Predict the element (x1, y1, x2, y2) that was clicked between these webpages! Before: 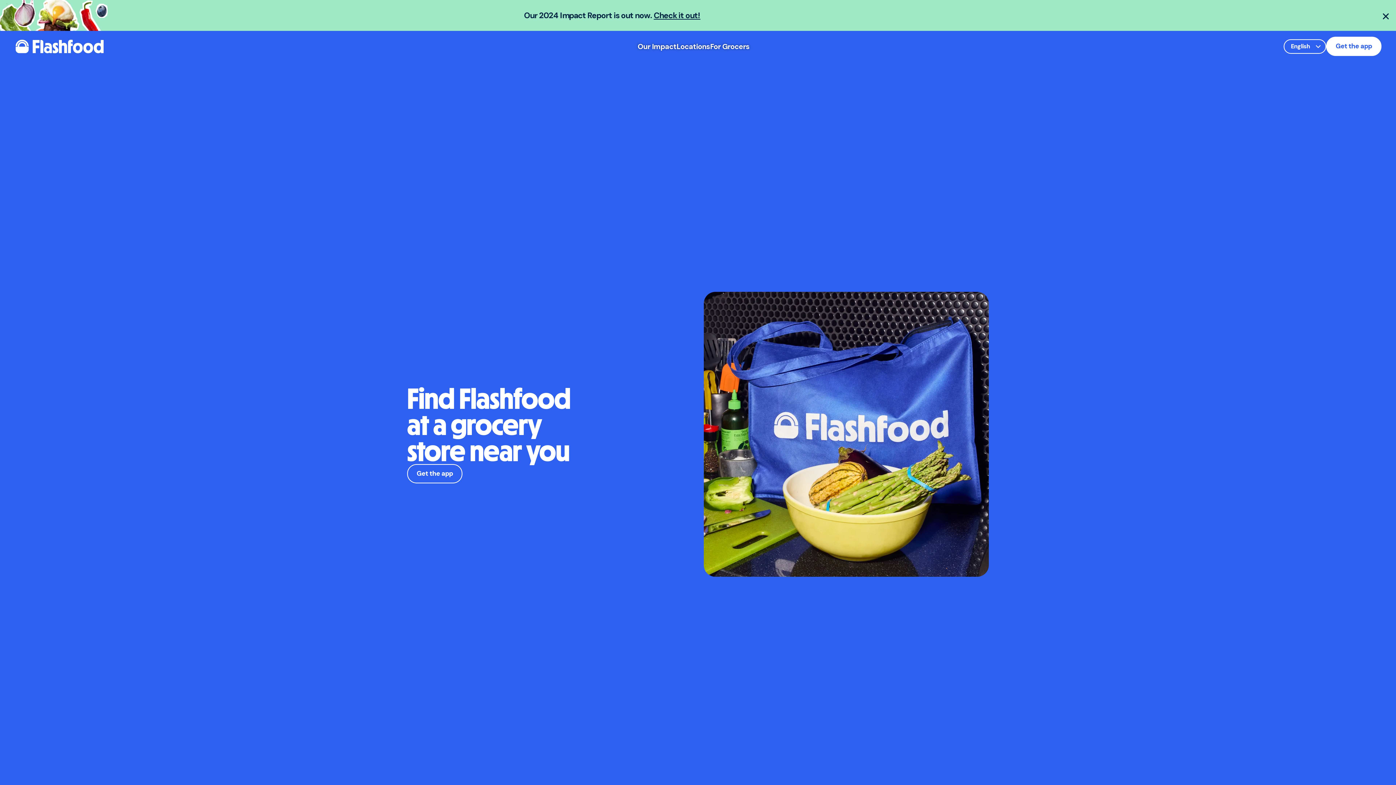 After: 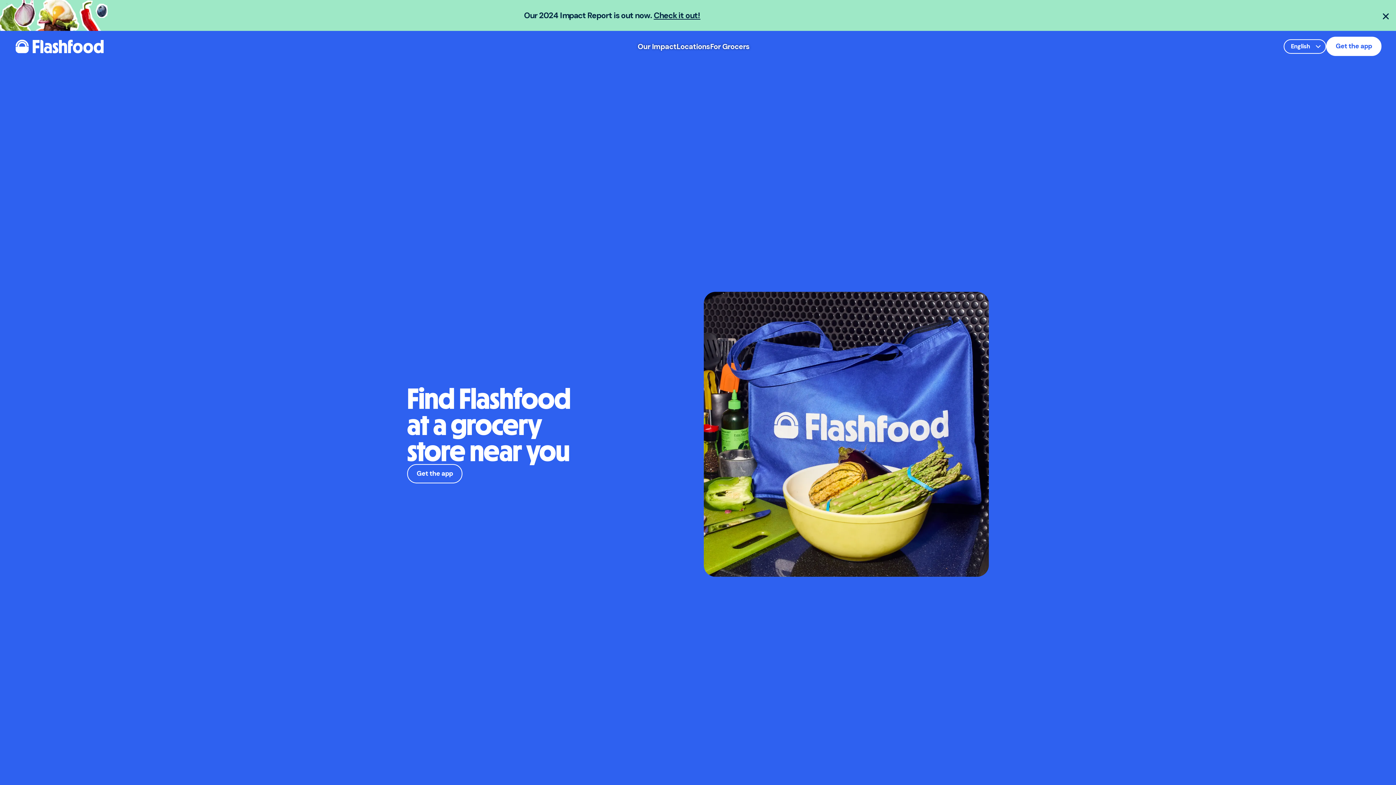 Action: bbox: (676, 41, 710, 51) label: Locations Navigation Link